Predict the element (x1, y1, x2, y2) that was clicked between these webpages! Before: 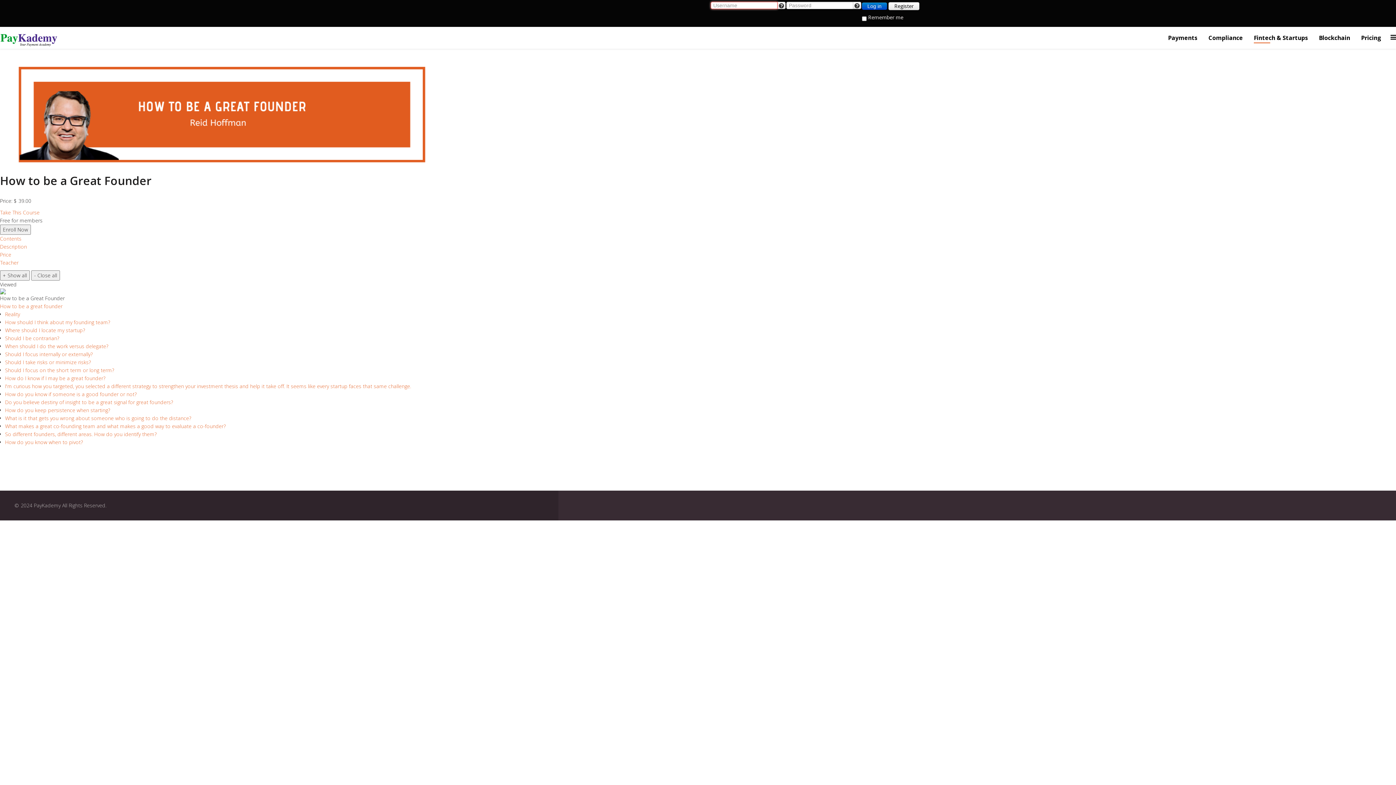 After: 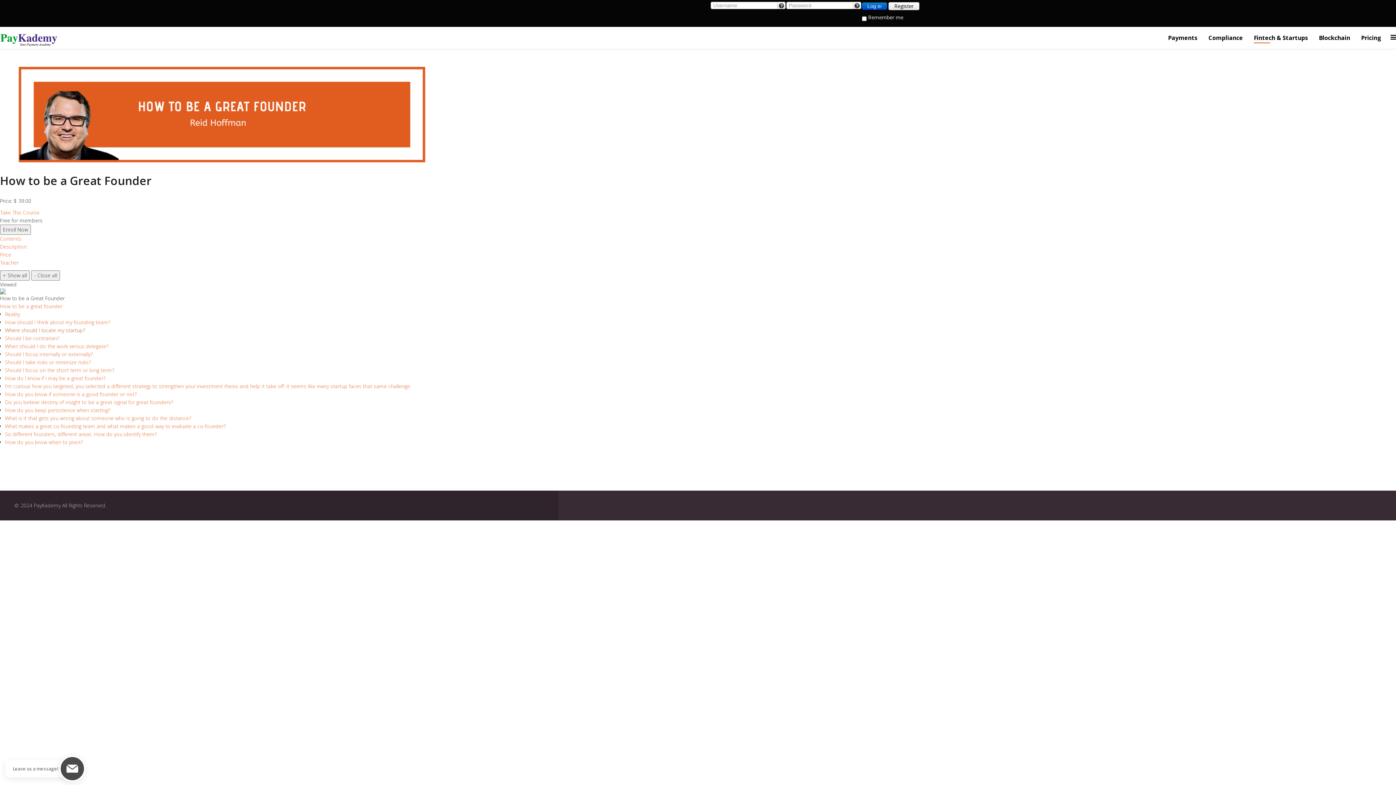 Action: label: Where should I locate my startup? bbox: (5, 326, 85, 333)